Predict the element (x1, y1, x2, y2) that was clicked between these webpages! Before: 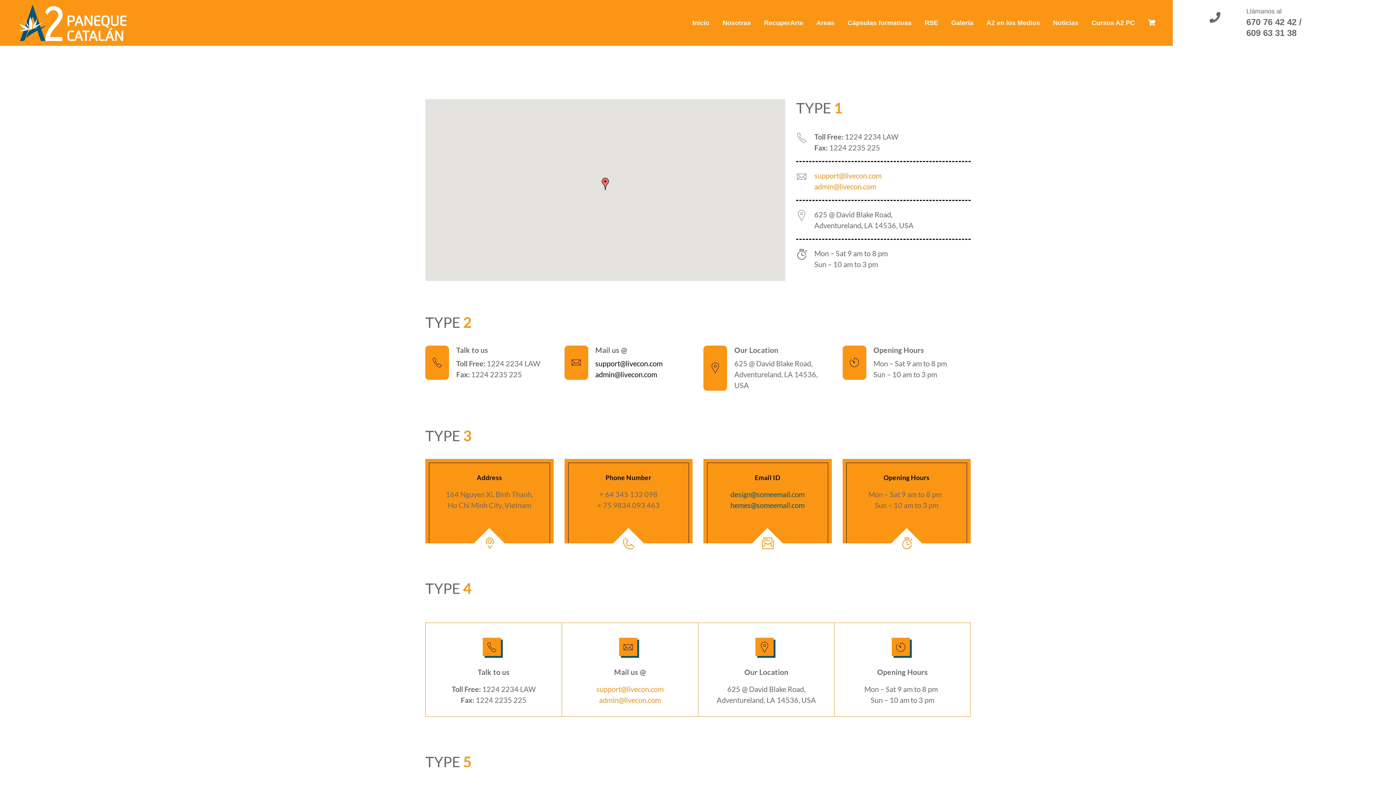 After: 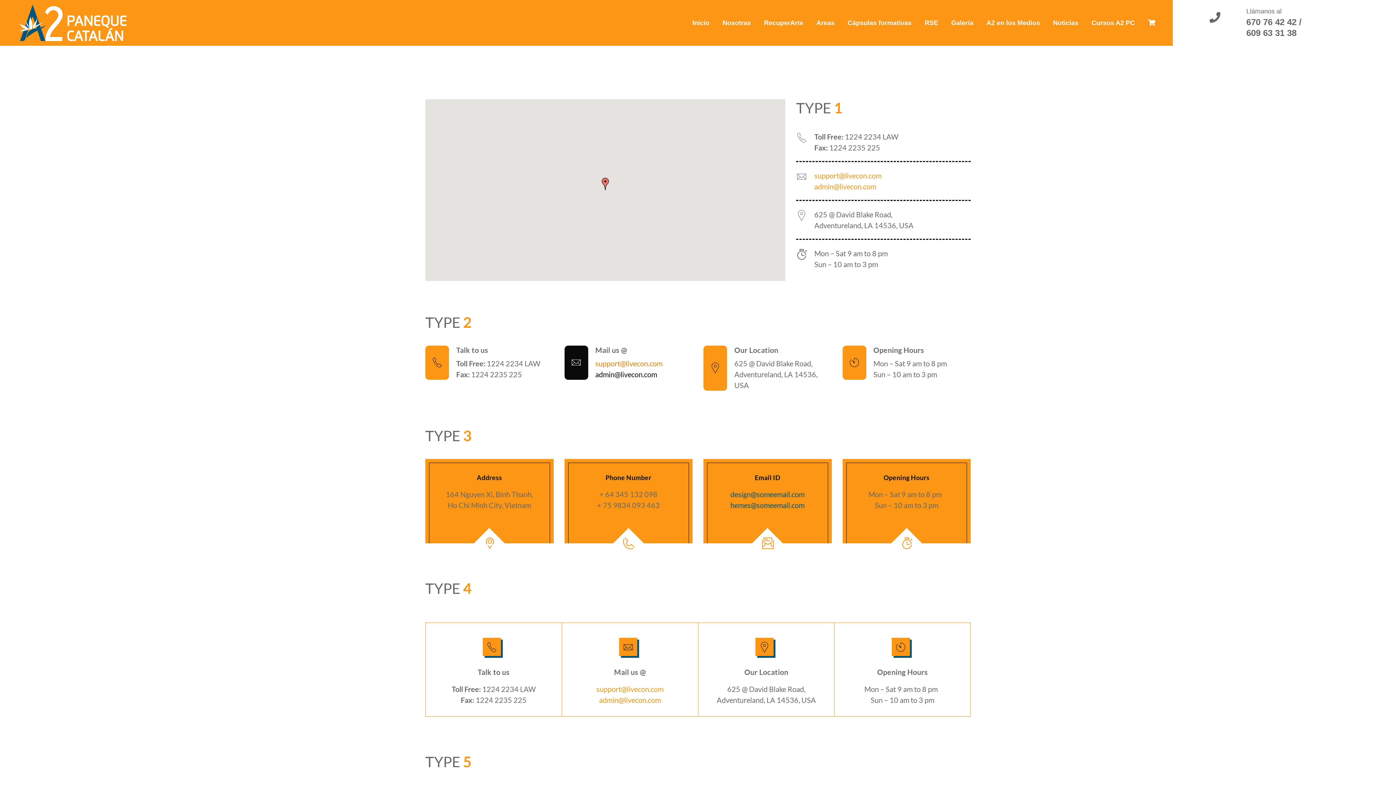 Action: label: support@livecon.com bbox: (595, 359, 662, 368)